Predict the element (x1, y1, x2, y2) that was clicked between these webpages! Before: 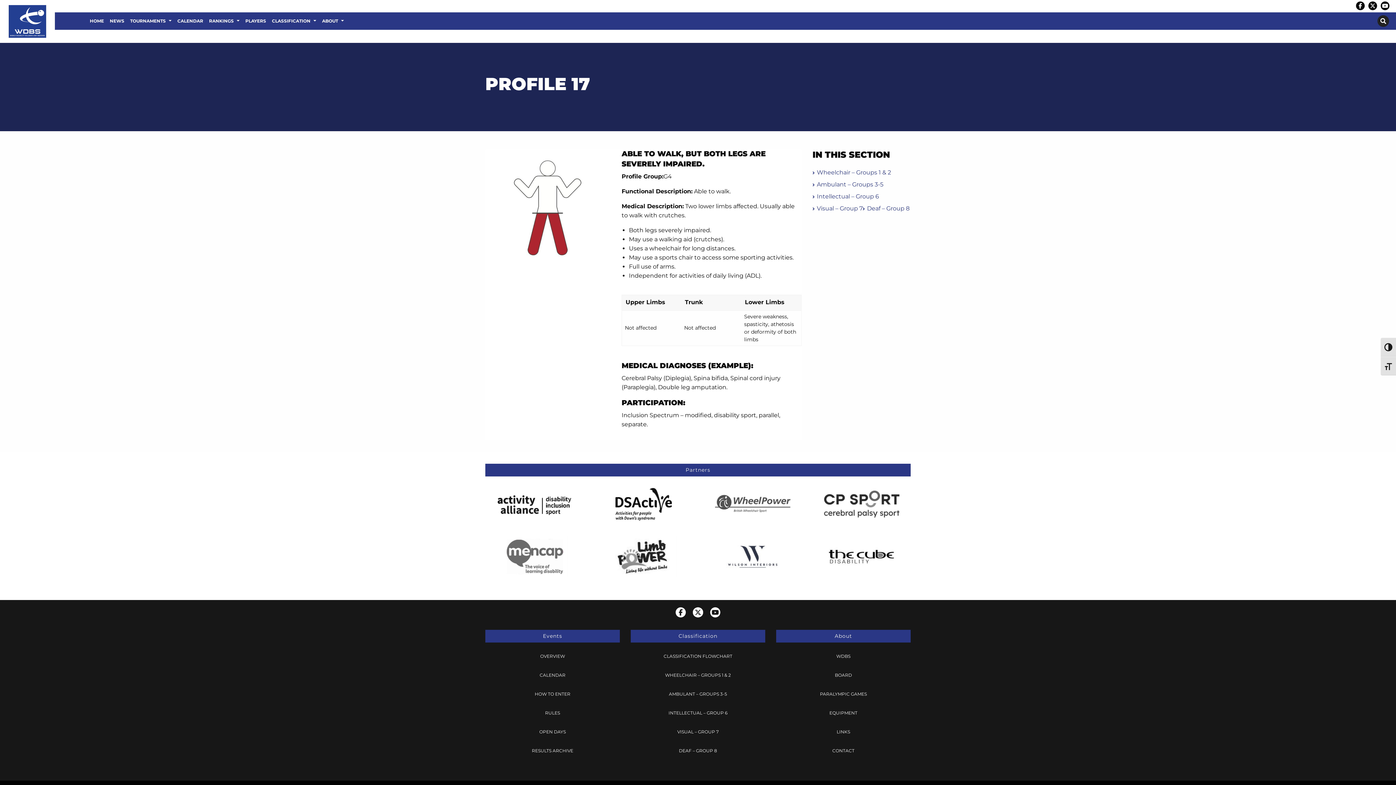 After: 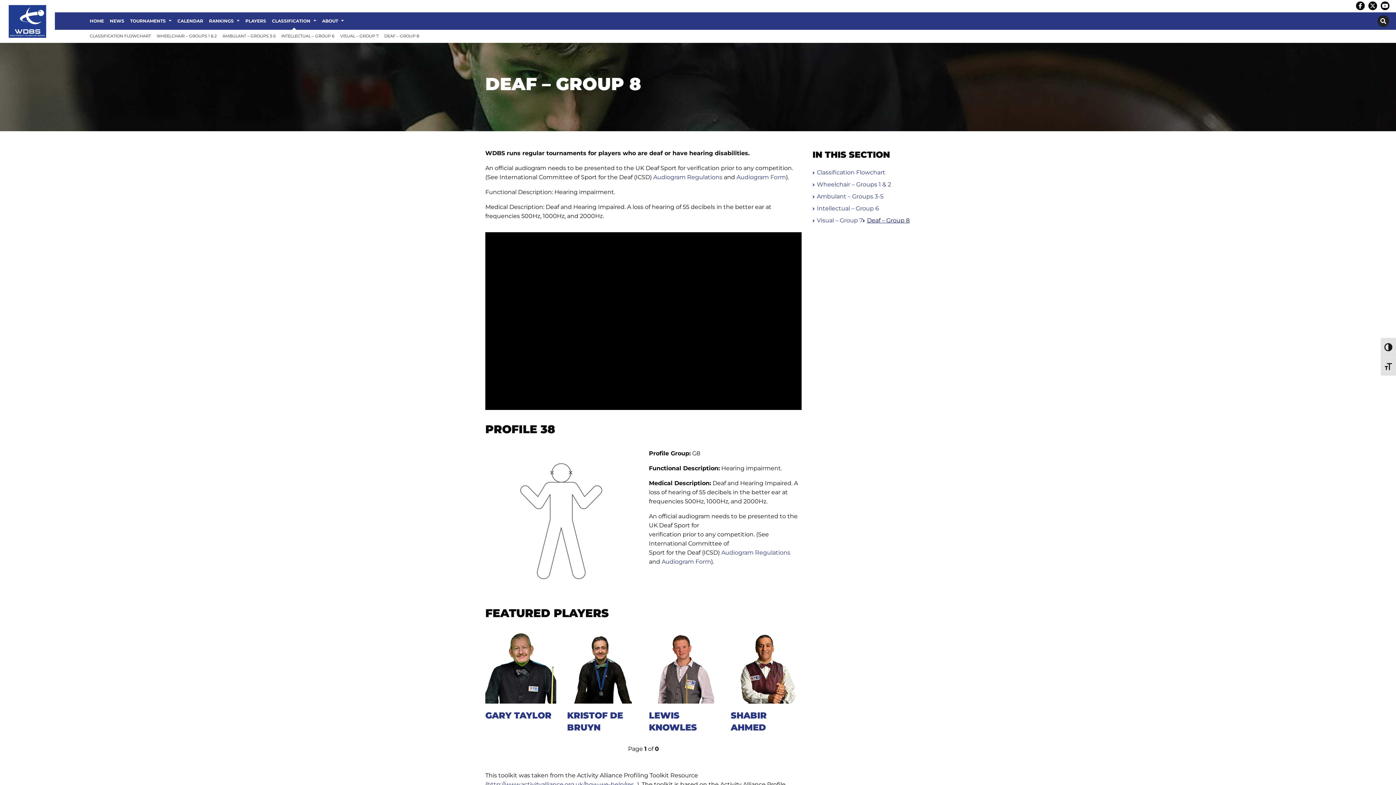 Action: bbox: (630, 744, 765, 757) label: Deaf – Group 8